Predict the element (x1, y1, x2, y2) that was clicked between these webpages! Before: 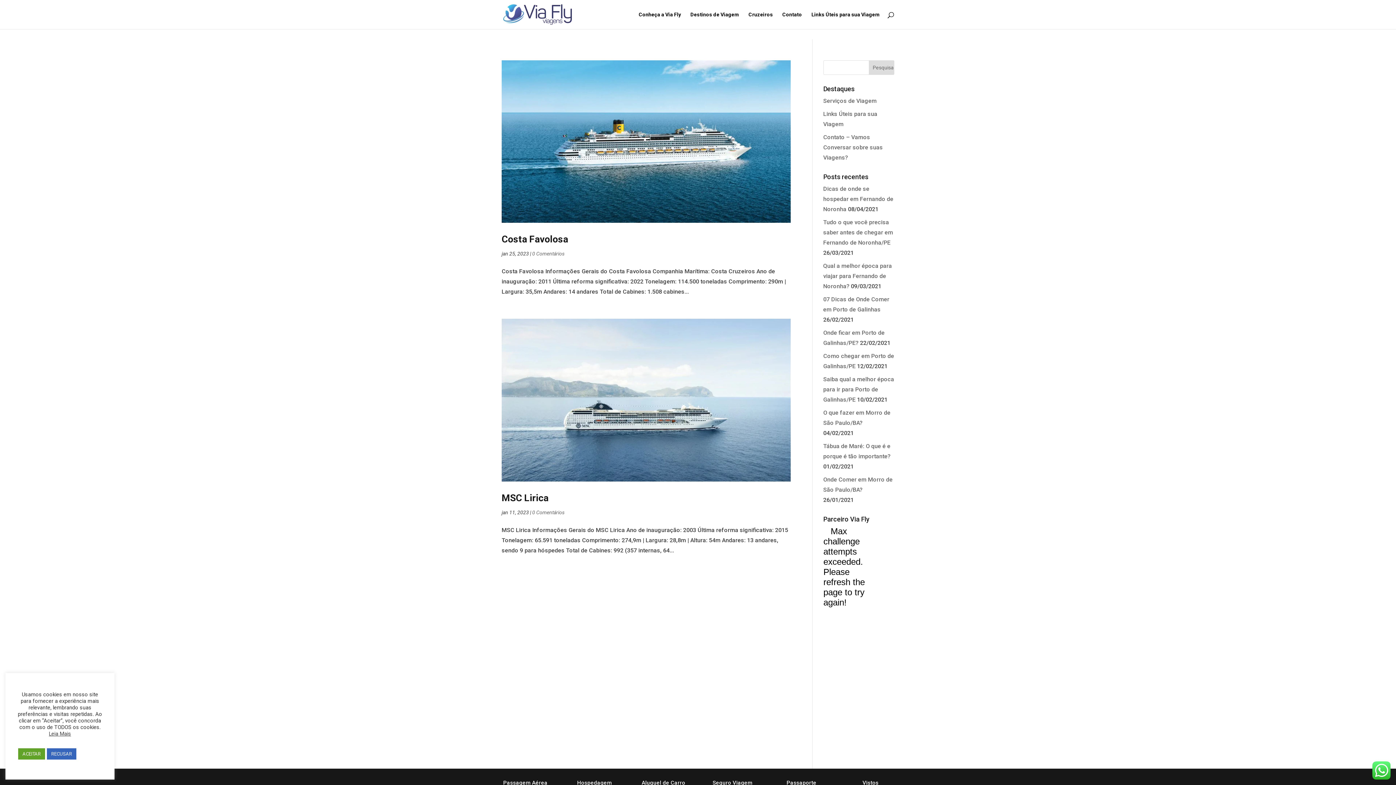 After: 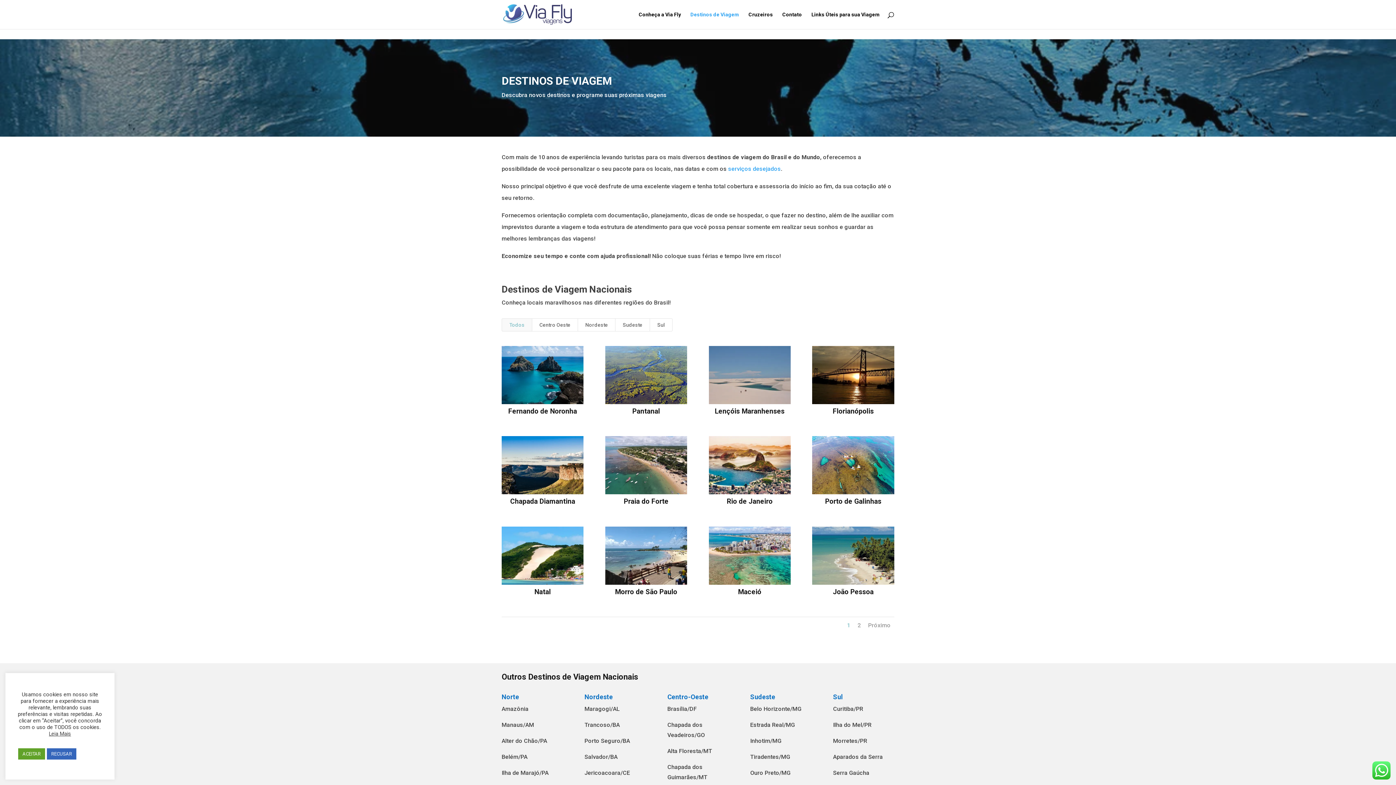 Action: bbox: (690, 12, 739, 29) label: Destinos de Viagem